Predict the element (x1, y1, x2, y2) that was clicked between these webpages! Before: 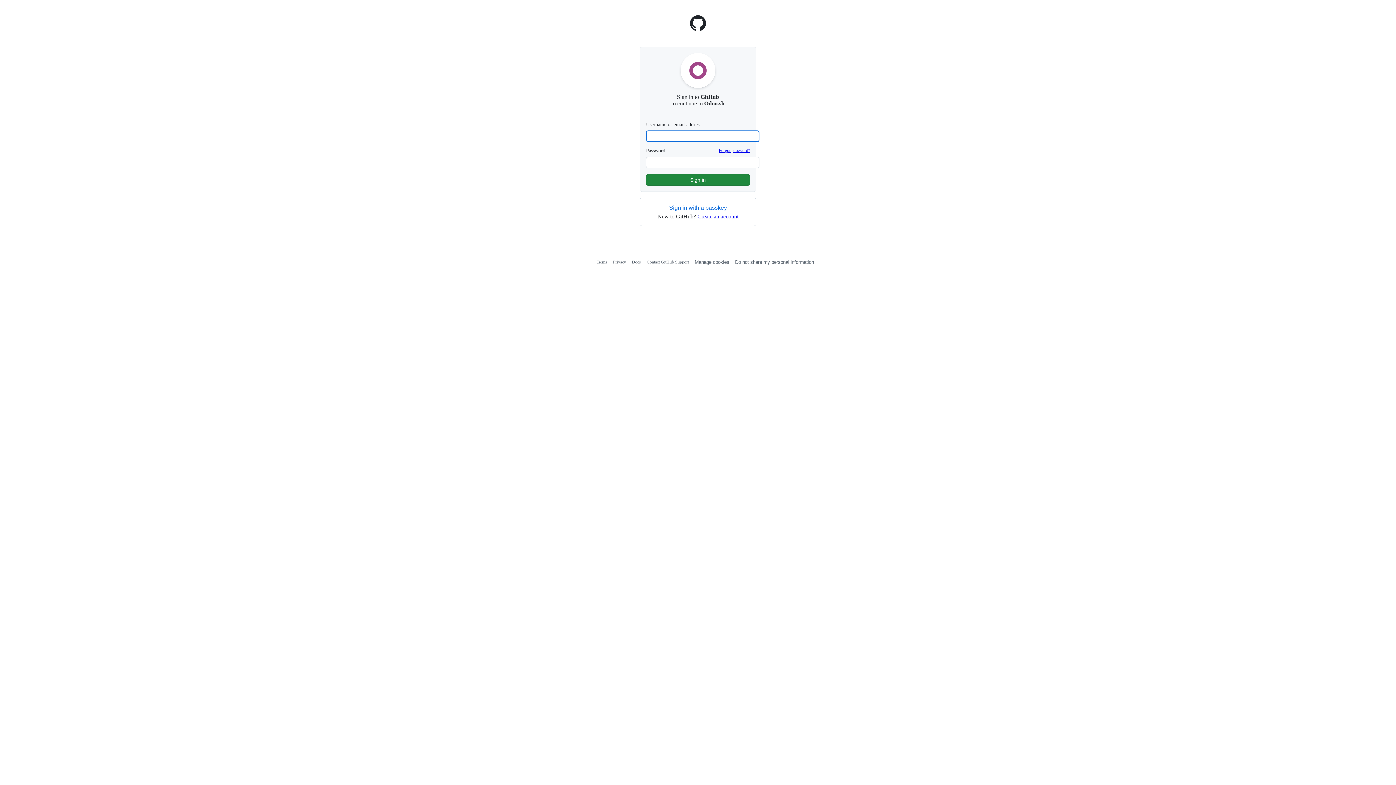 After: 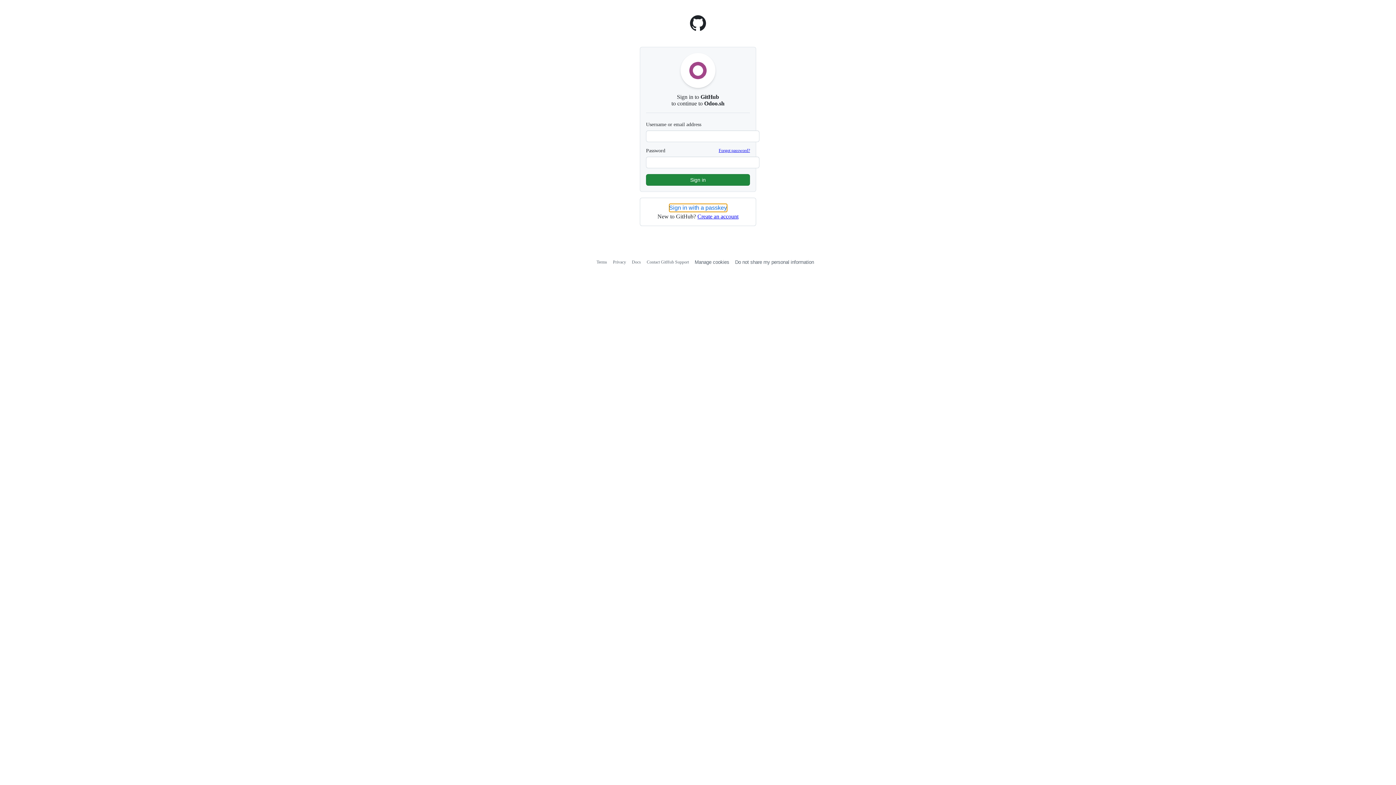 Action: bbox: (669, 204, 727, 212) label: Sign in with a passkey